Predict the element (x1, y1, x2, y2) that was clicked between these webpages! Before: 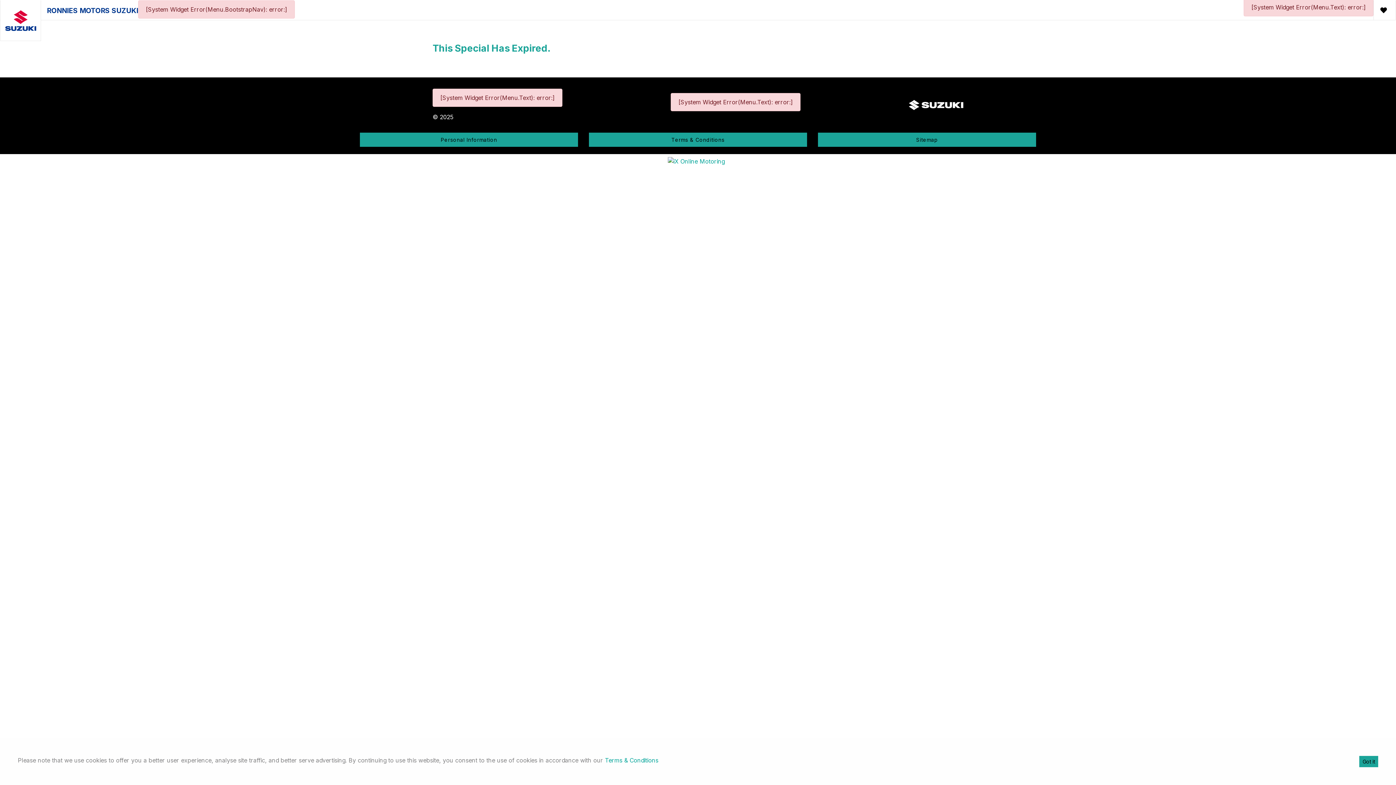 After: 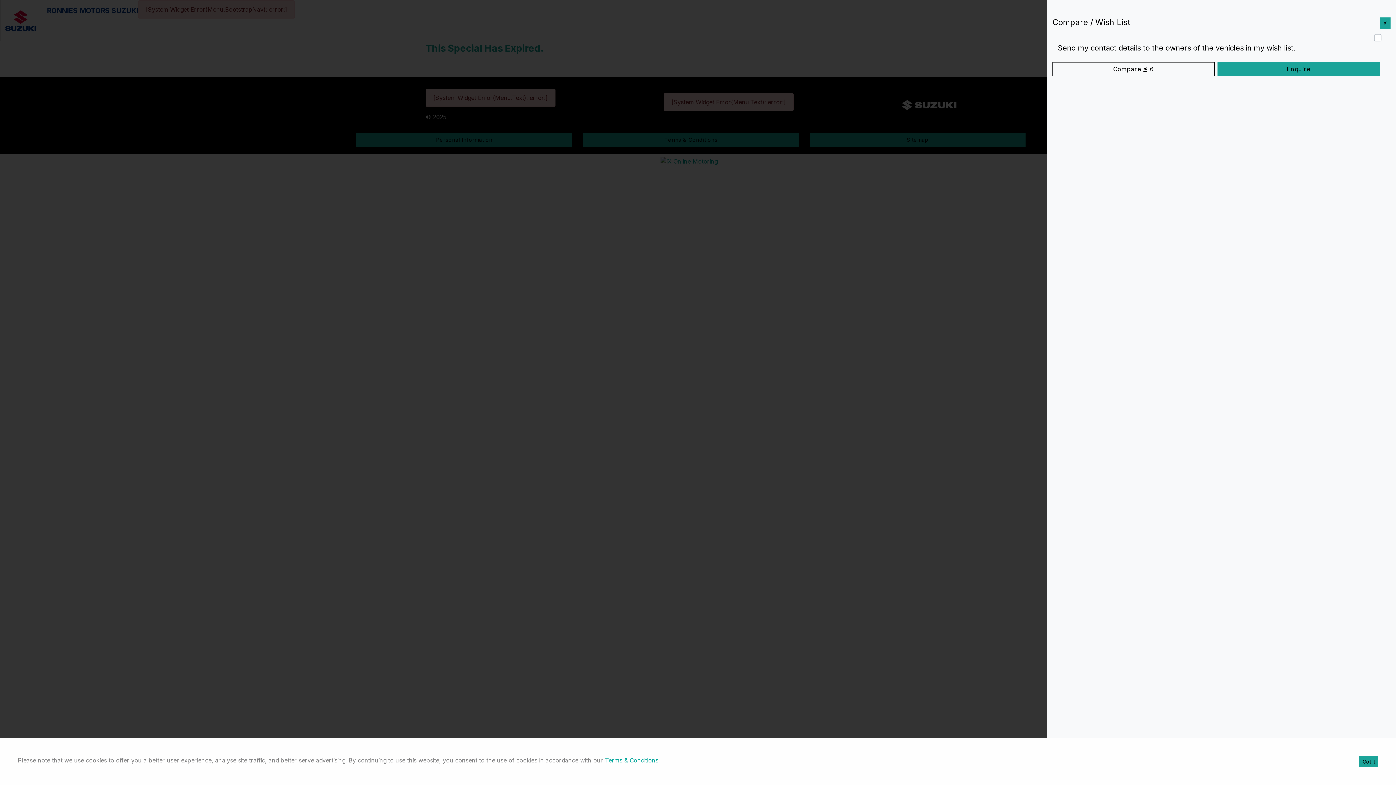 Action: bbox: (1374, 6, 1395, 13)